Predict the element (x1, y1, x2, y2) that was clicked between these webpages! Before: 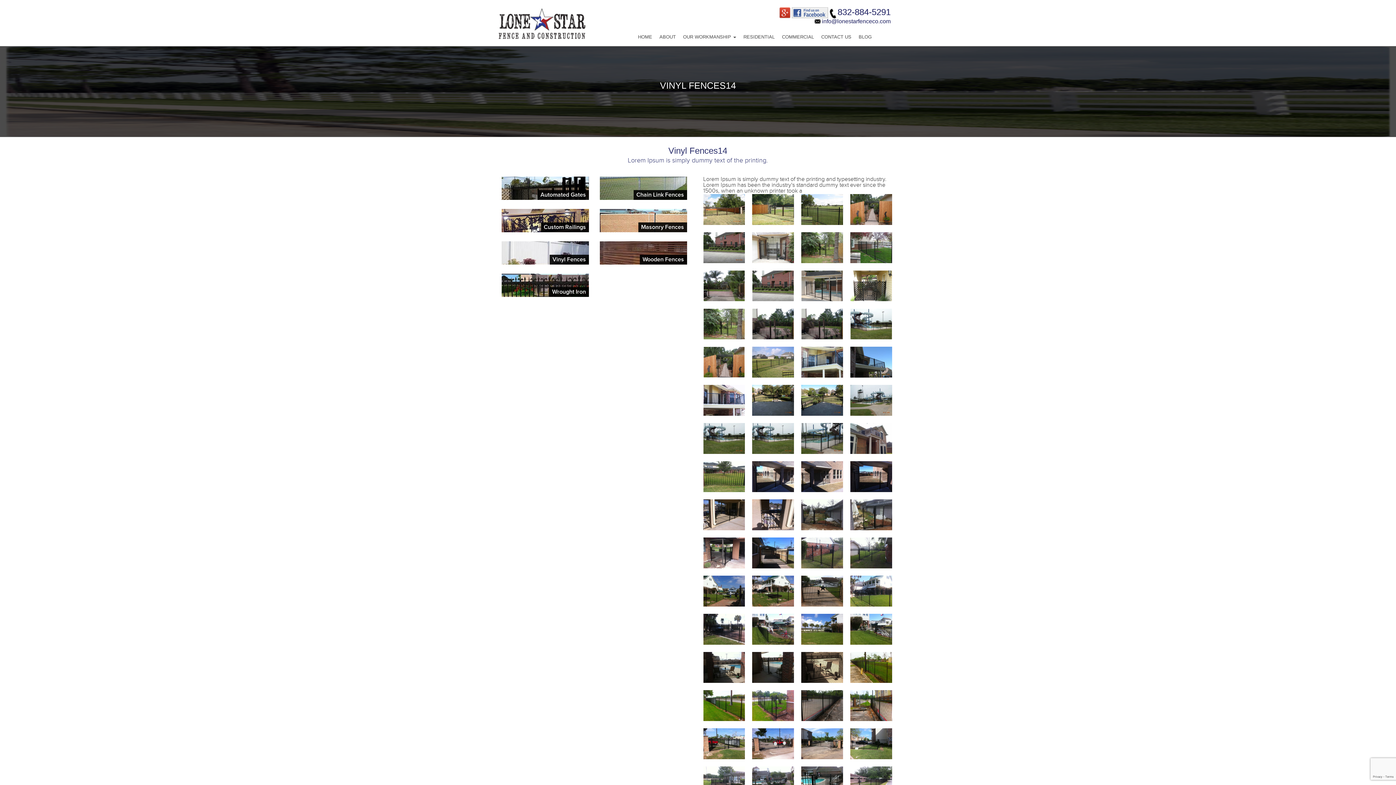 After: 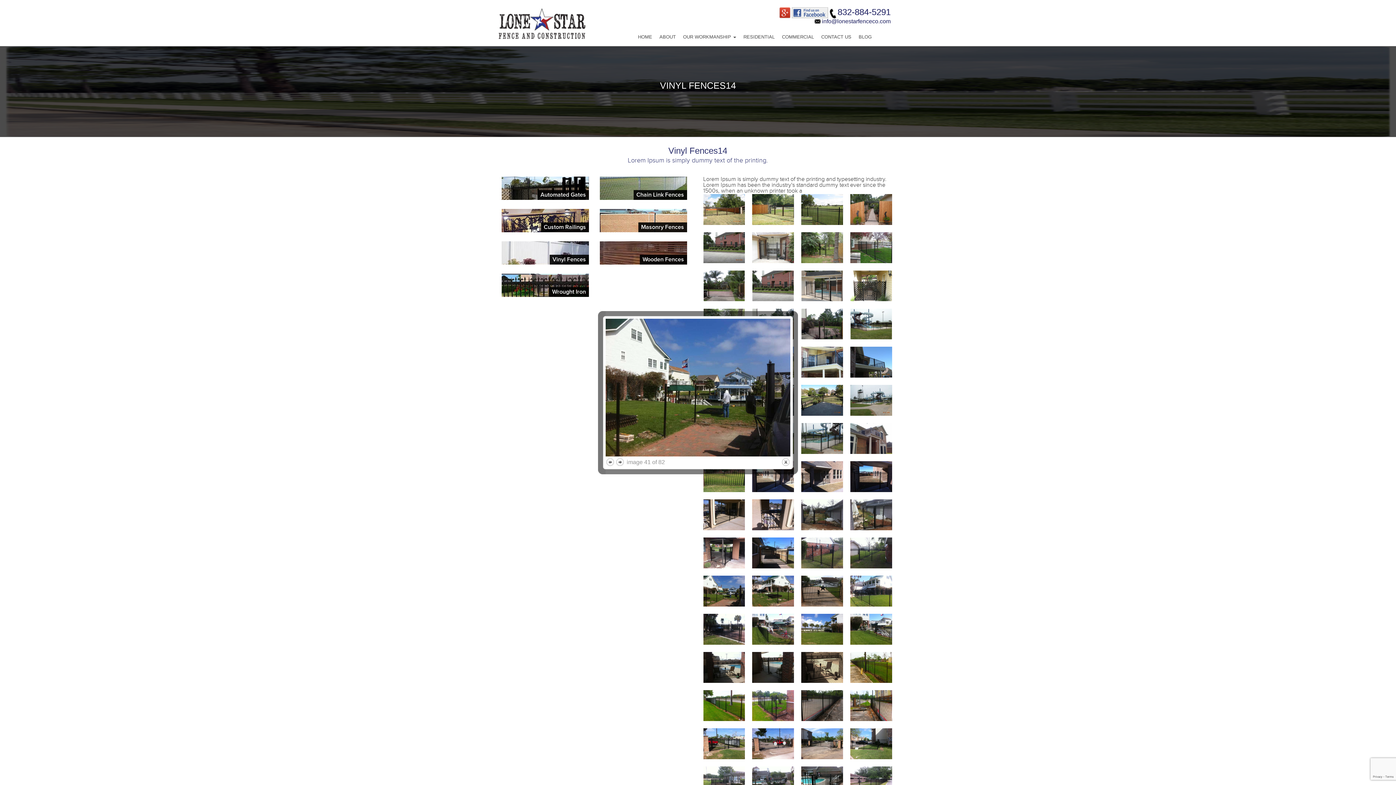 Action: bbox: (703, 576, 745, 607)